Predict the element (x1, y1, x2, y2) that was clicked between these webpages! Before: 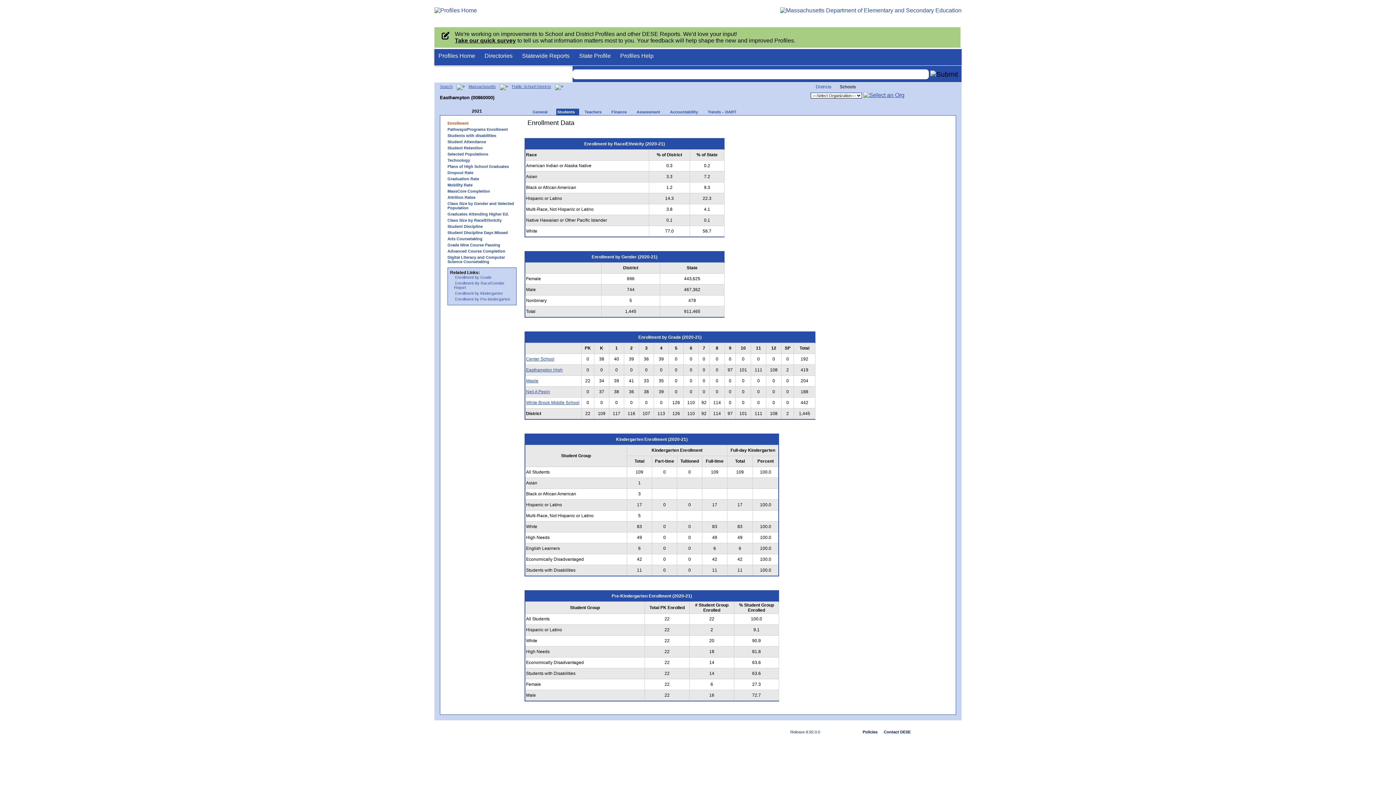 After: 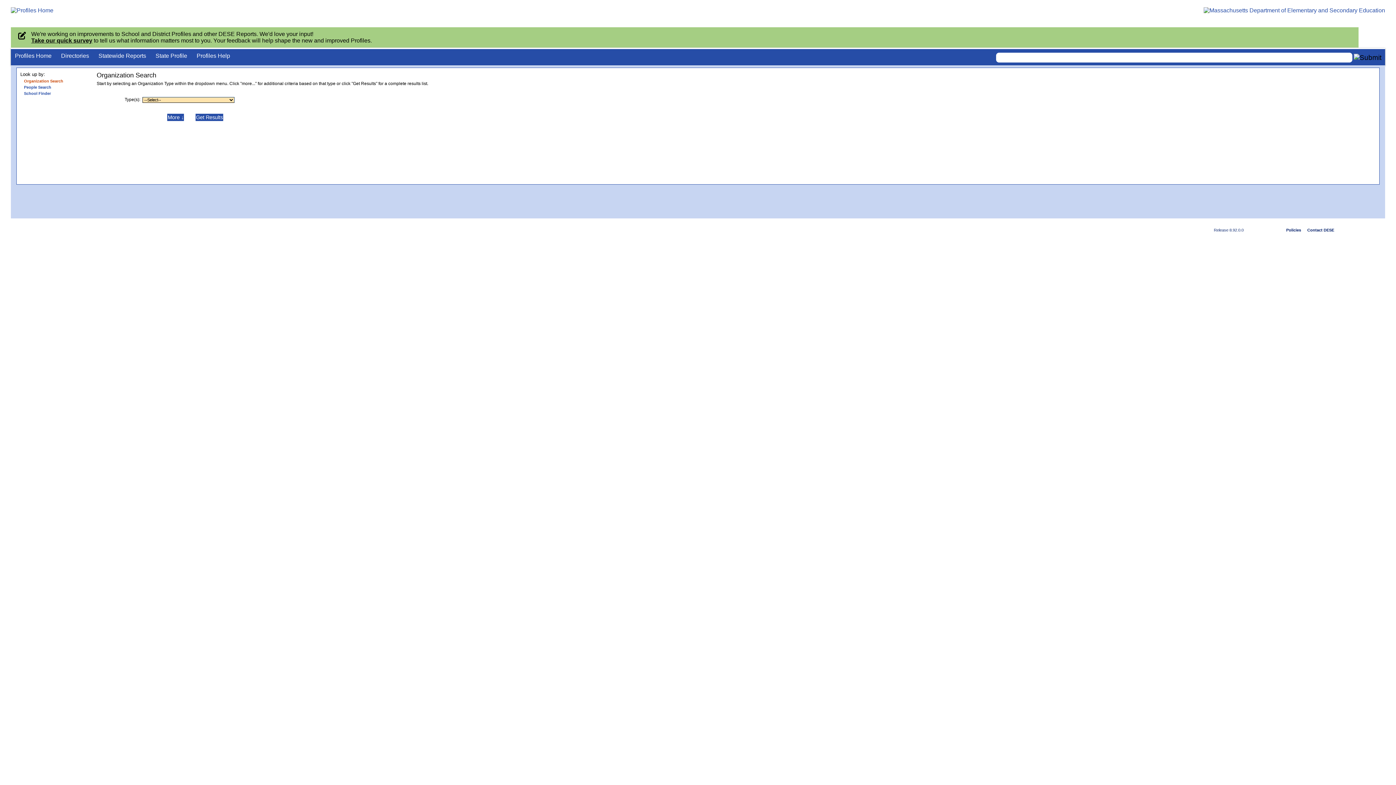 Action: label: Search bbox: (440, 84, 452, 88)